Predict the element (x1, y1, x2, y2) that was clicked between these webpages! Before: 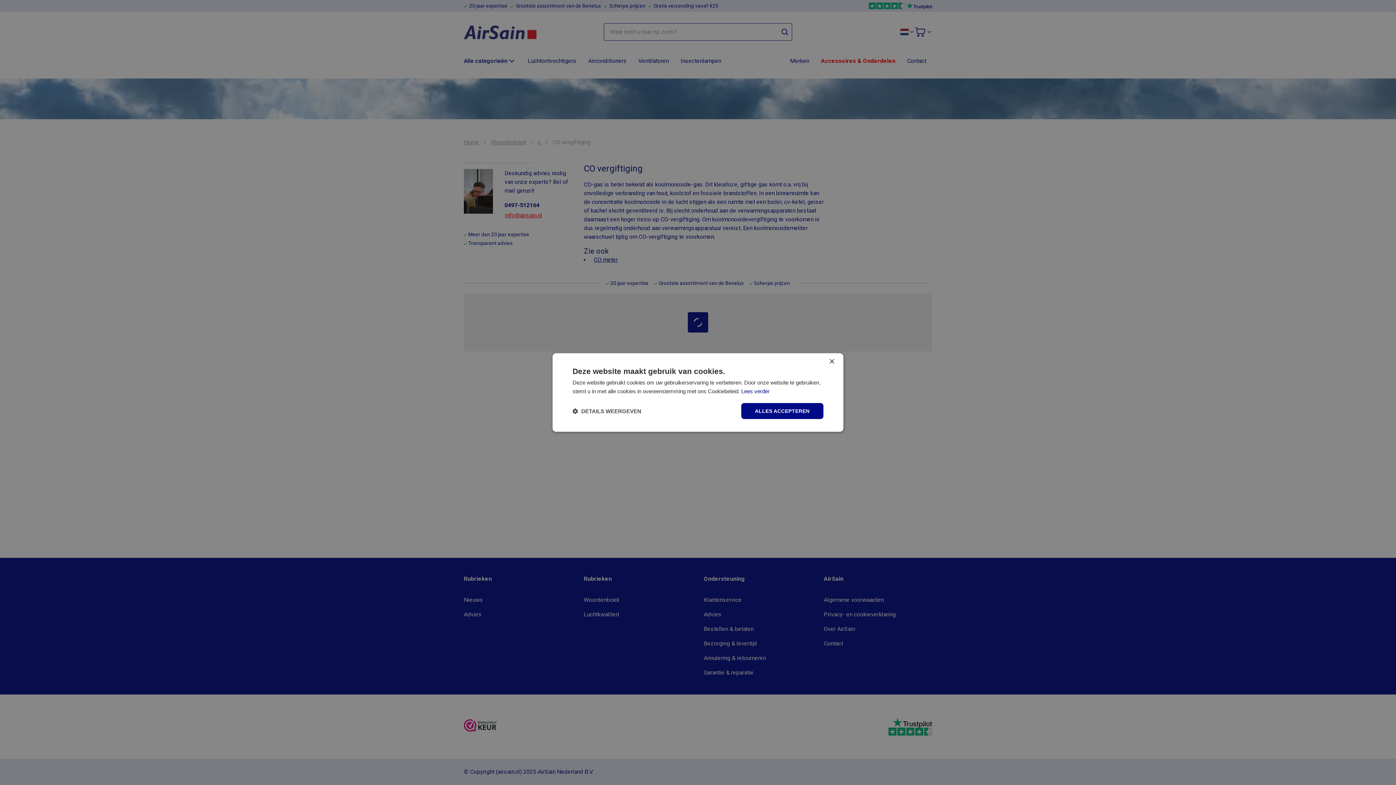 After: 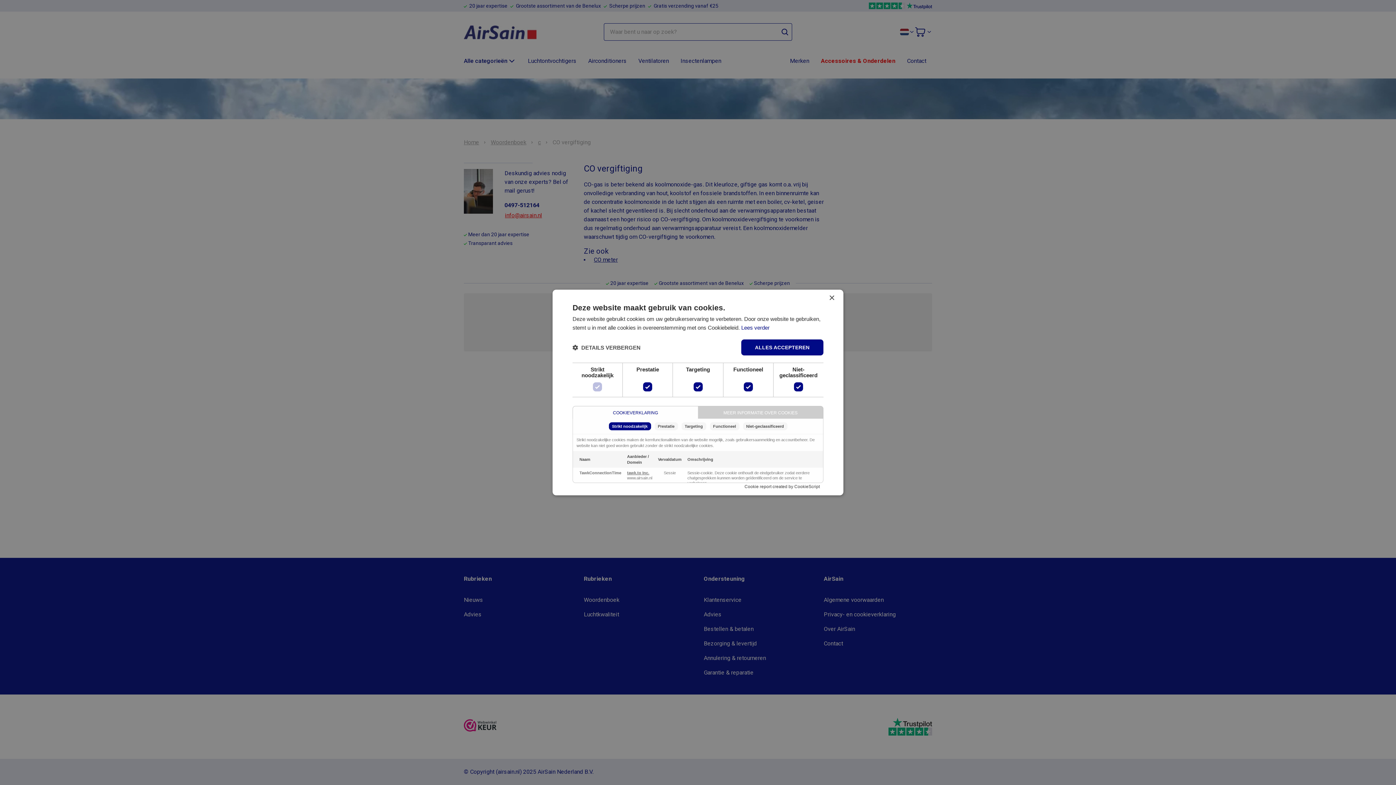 Action: label:  DETAILS WEERGEVEN bbox: (572, 407, 641, 414)